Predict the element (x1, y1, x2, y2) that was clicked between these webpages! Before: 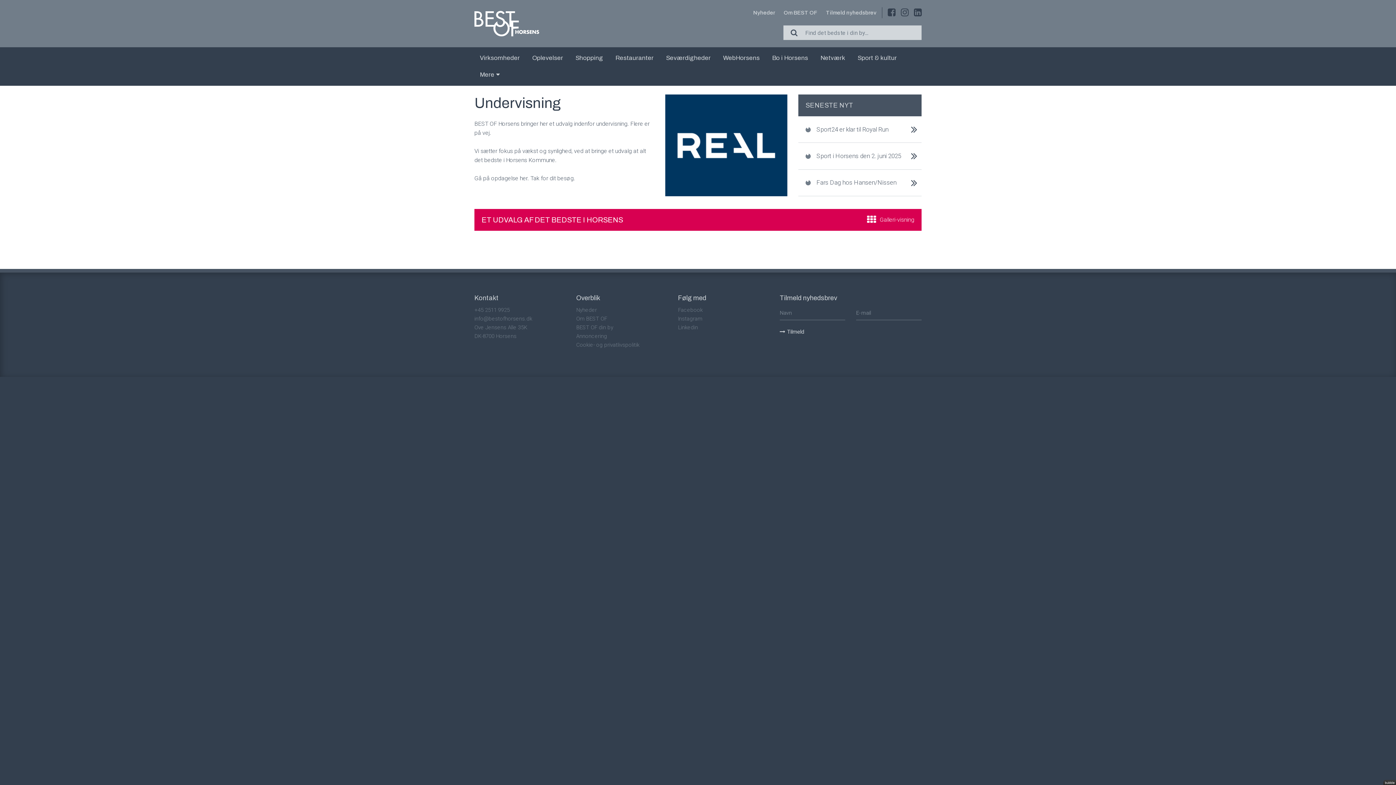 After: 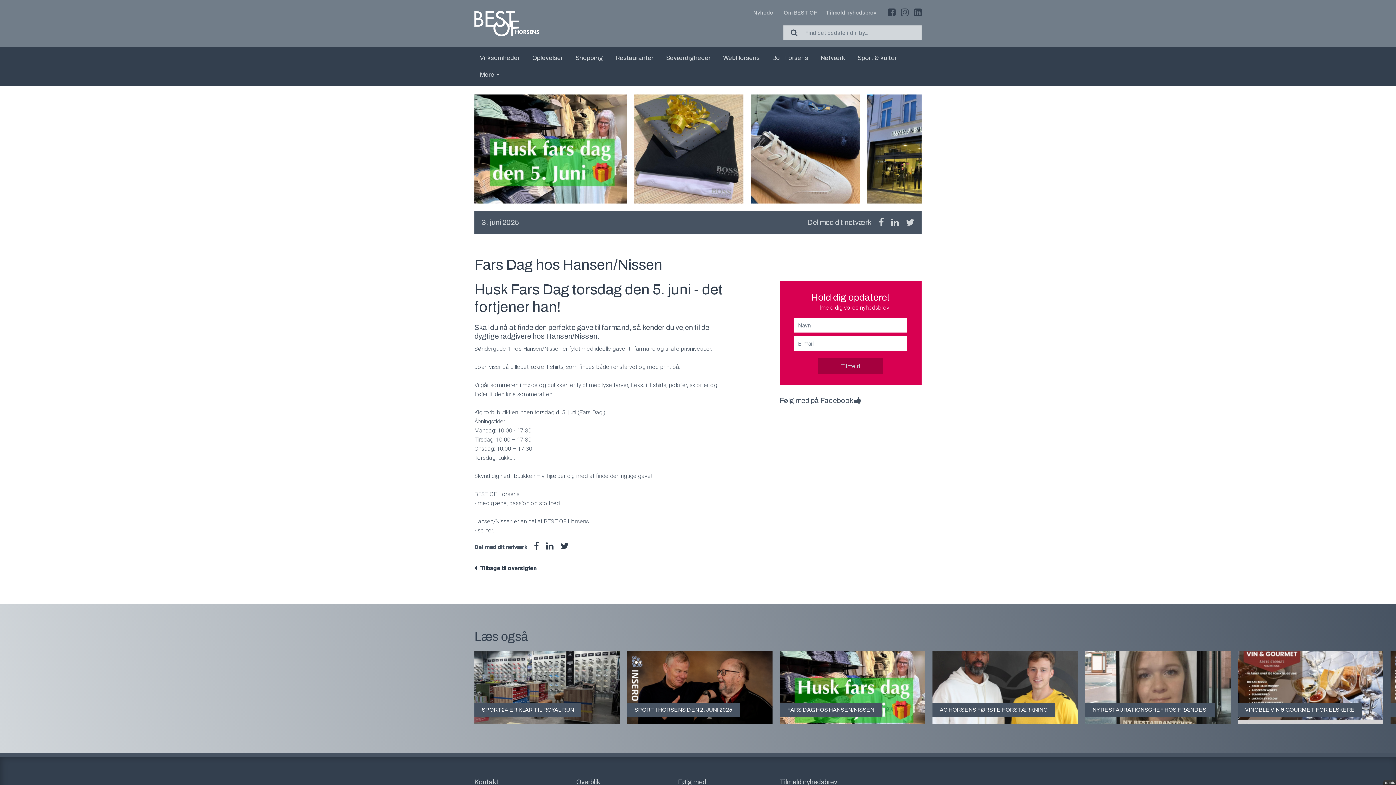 Action: bbox: (798, 173, 921, 192) label: Fars Dag hos Hansen/Nissen